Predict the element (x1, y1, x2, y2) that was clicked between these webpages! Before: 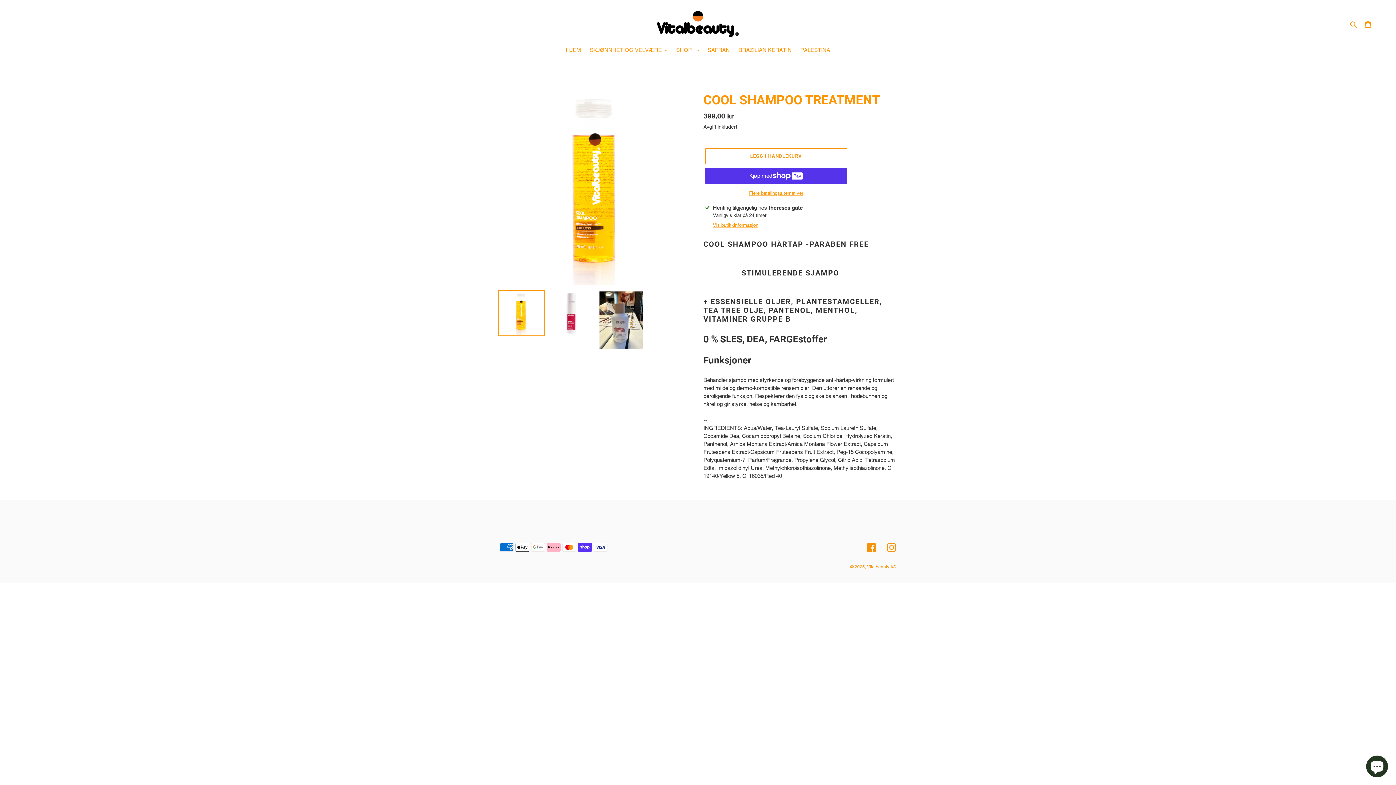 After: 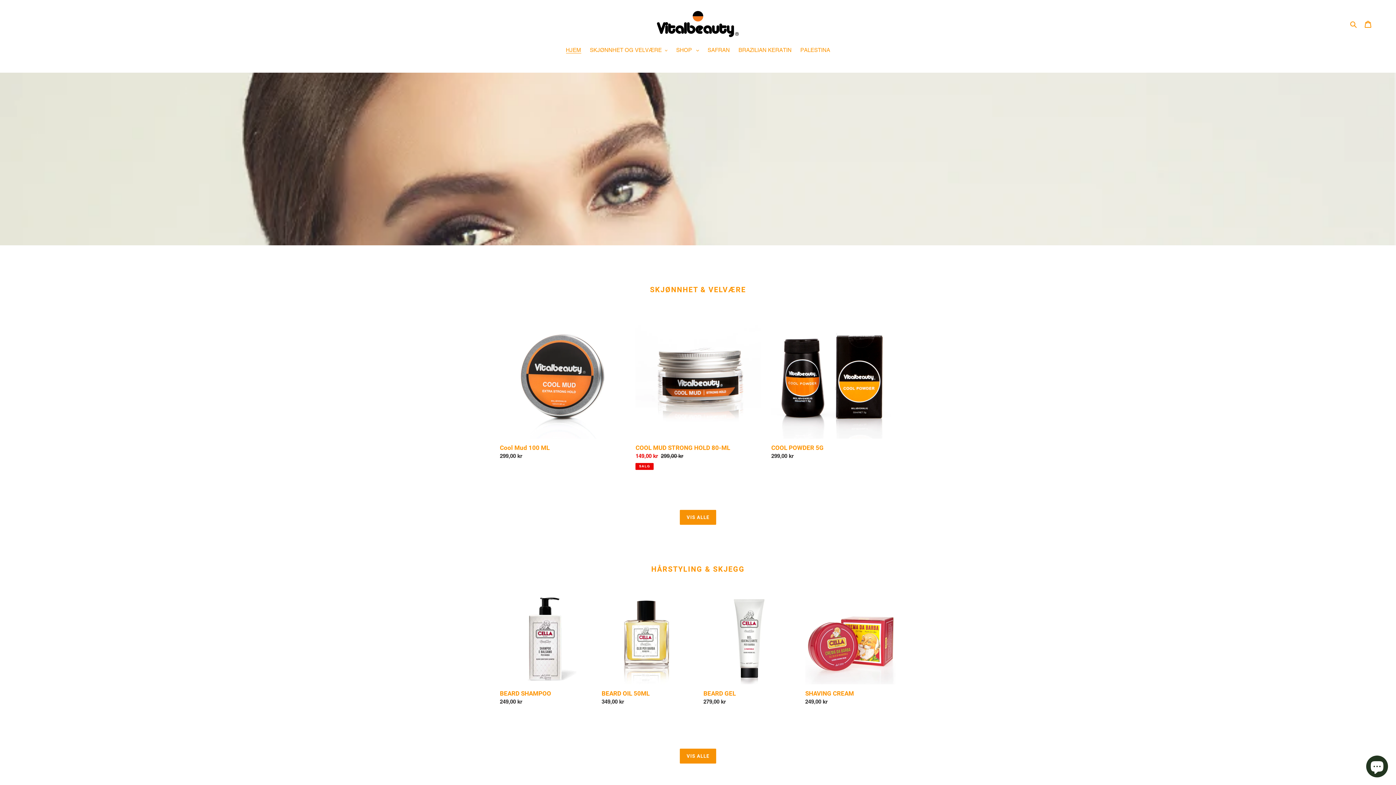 Action: label: HJEM bbox: (562, 46, 584, 55)